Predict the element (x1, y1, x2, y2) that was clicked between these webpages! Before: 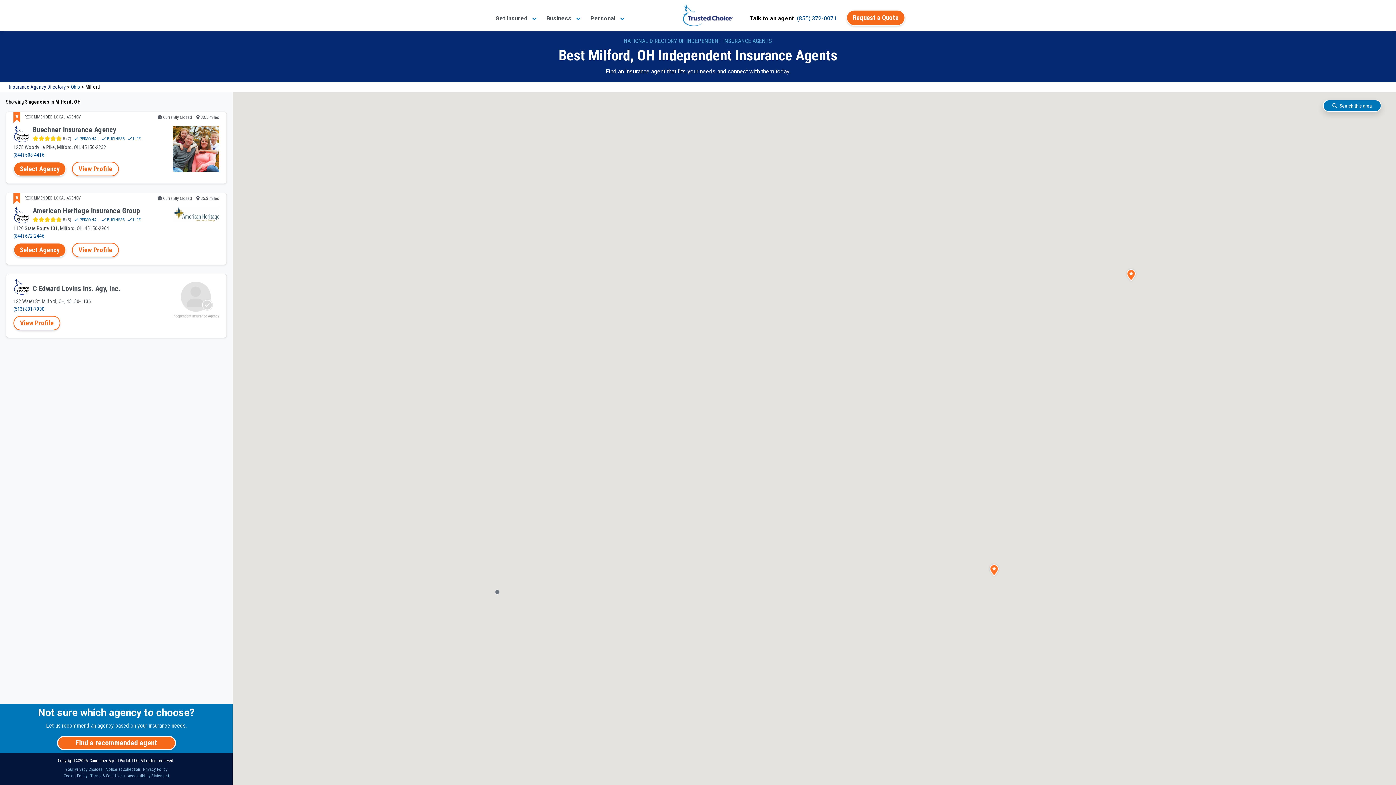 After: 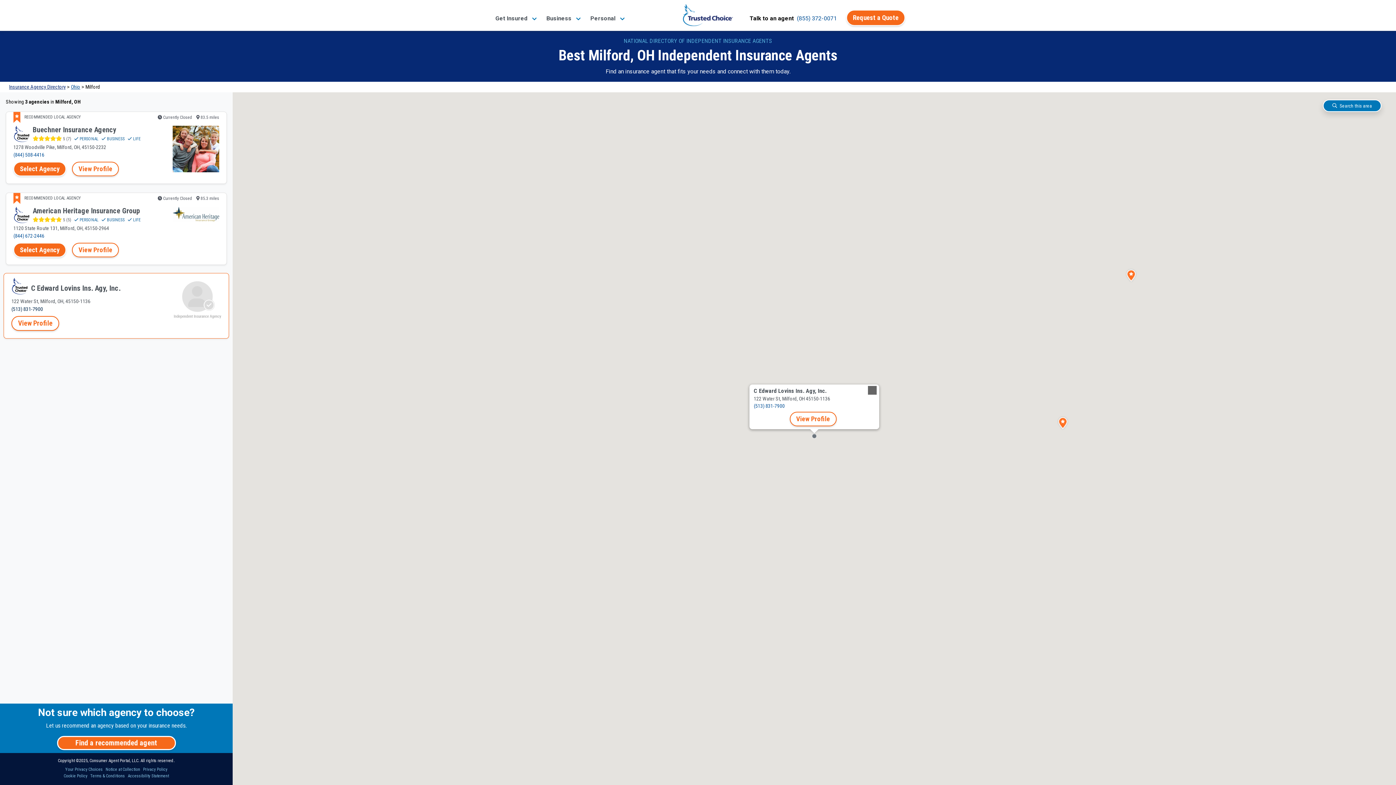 Action: label: (513) 831-7900 bbox: (13, 306, 44, 312)